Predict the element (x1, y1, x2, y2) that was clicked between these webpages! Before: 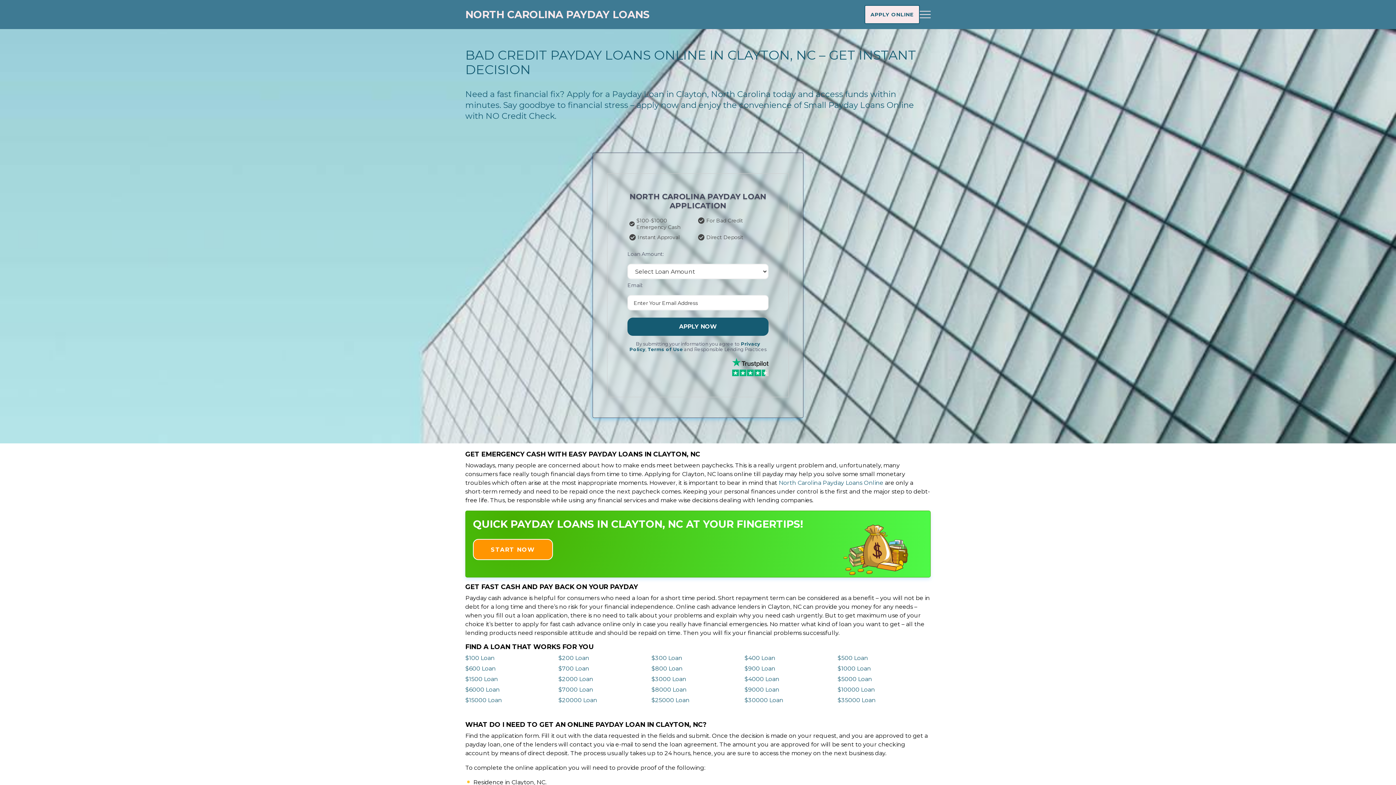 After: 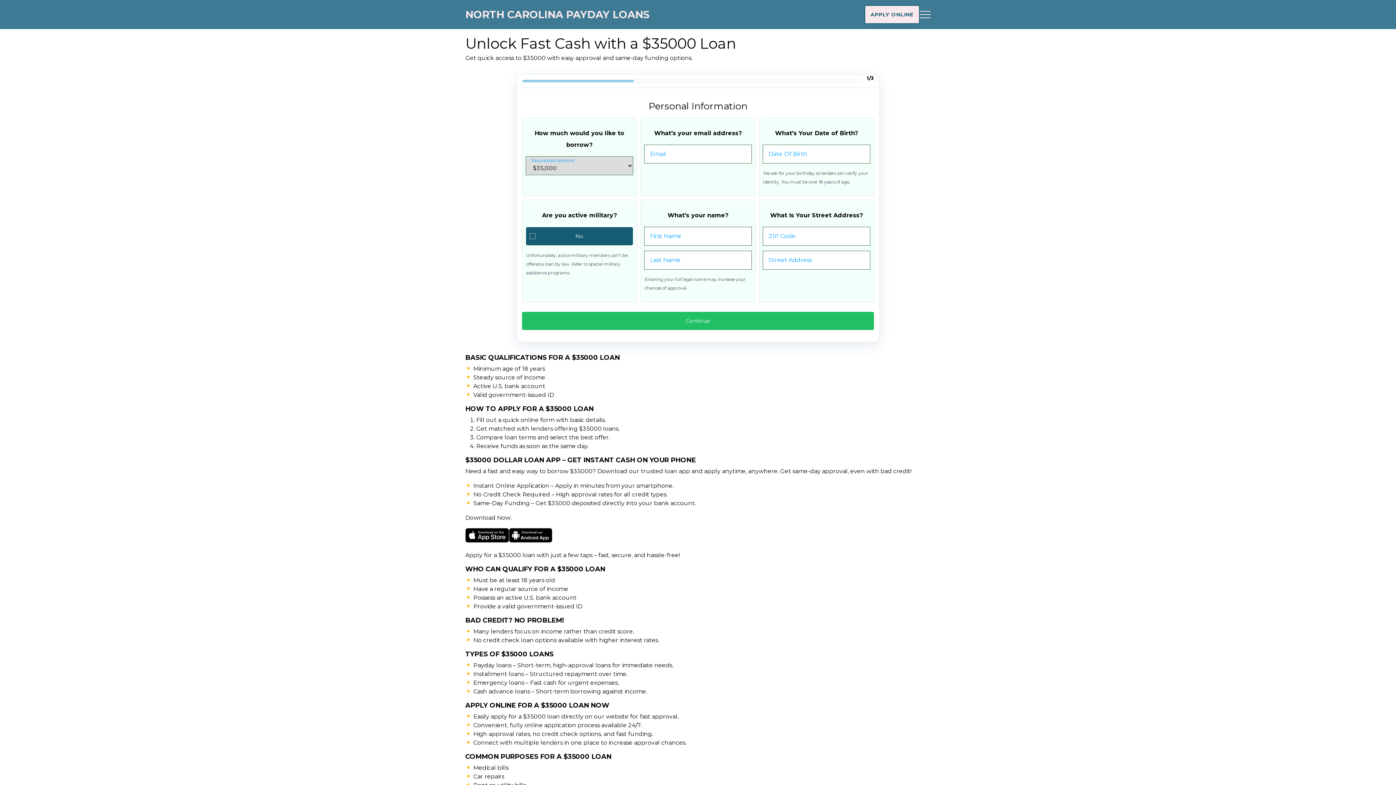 Action: label: $35000 Loan bbox: (837, 697, 876, 703)